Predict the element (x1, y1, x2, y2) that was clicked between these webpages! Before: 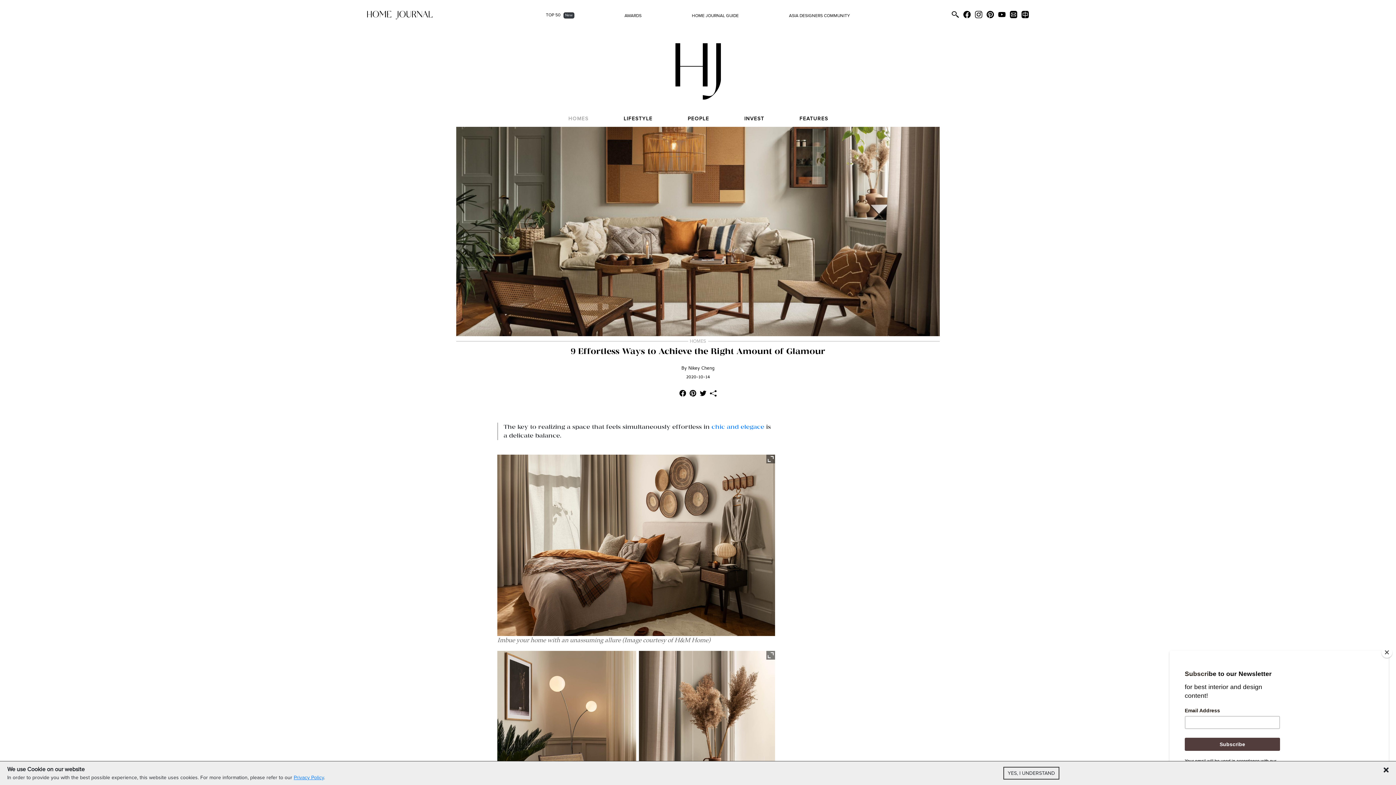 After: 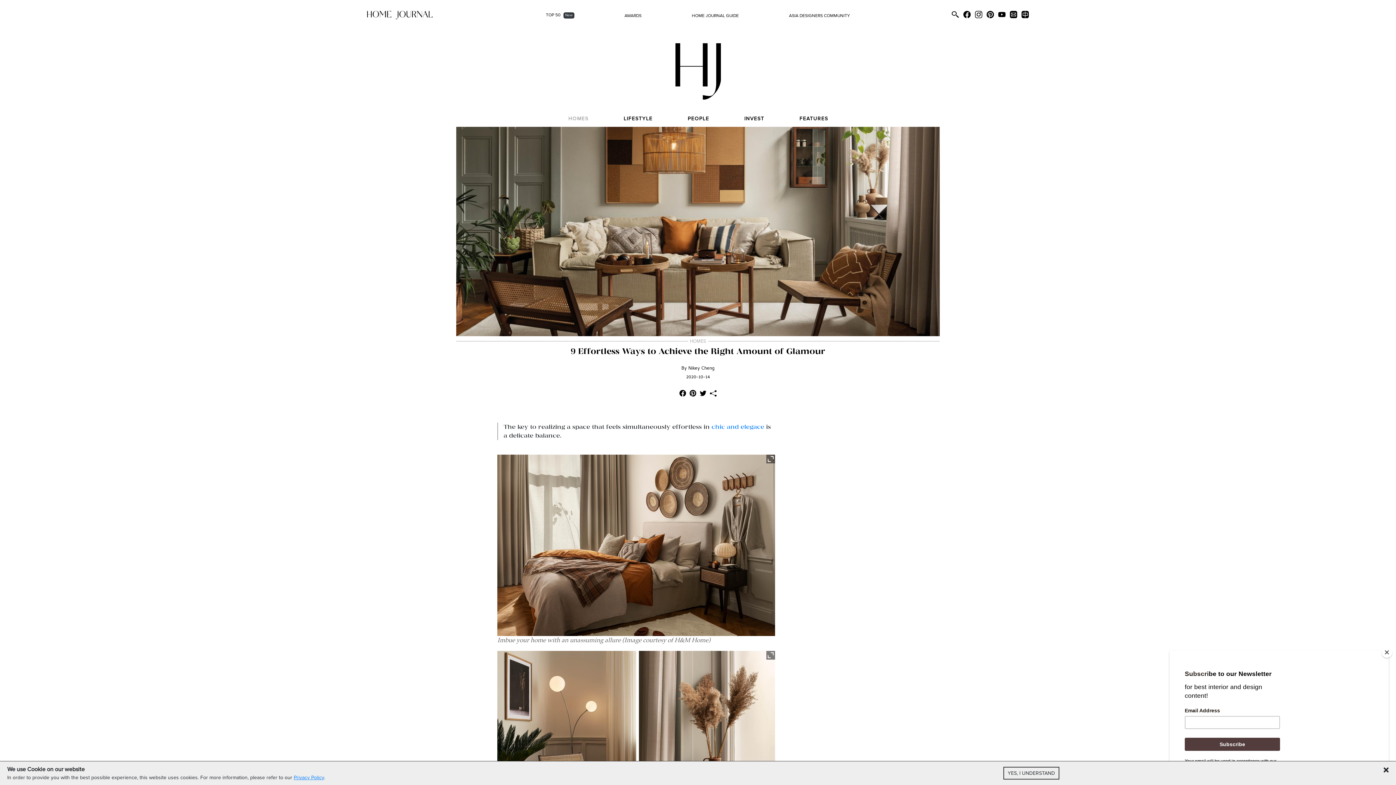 Action: bbox: (789, 13, 850, 18) label: ASIA DESIGNERS COMMUNITY